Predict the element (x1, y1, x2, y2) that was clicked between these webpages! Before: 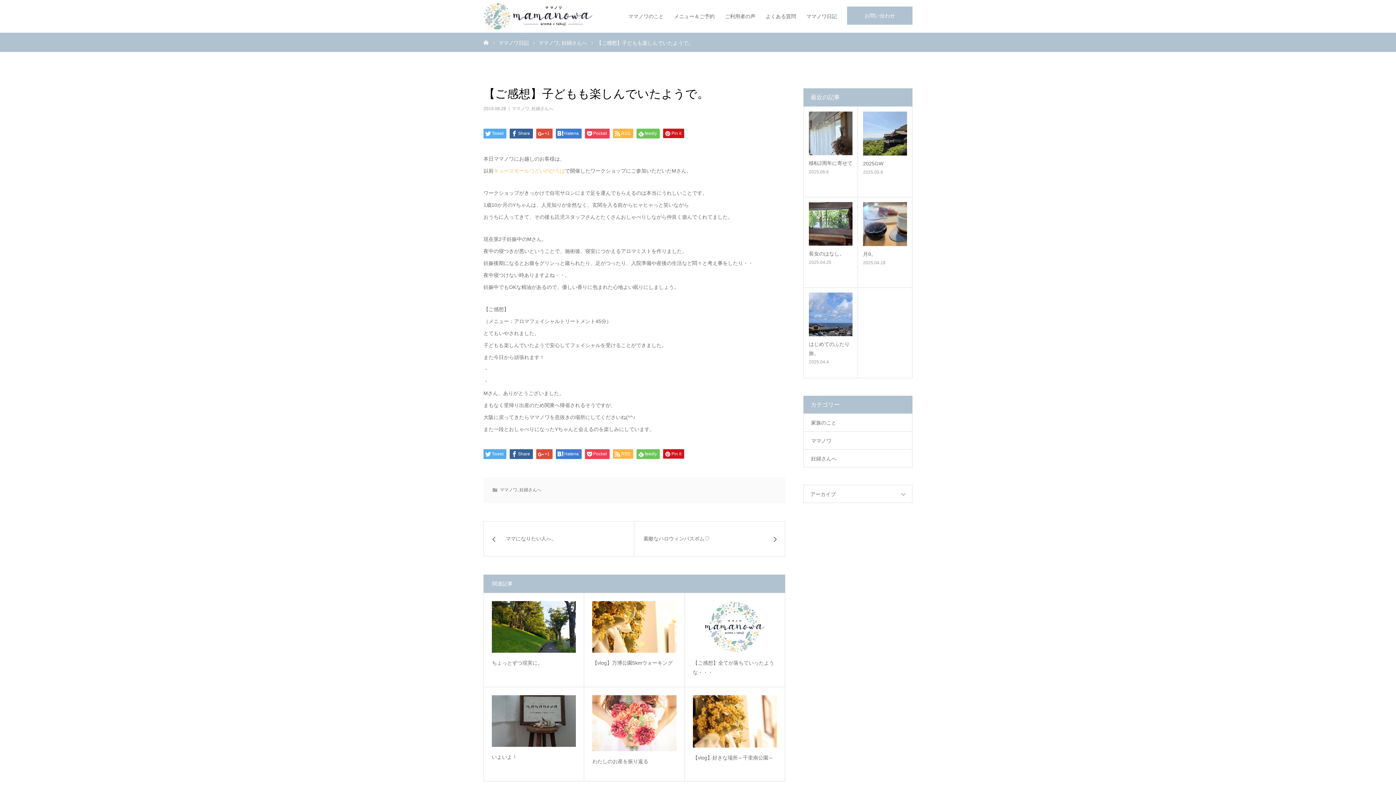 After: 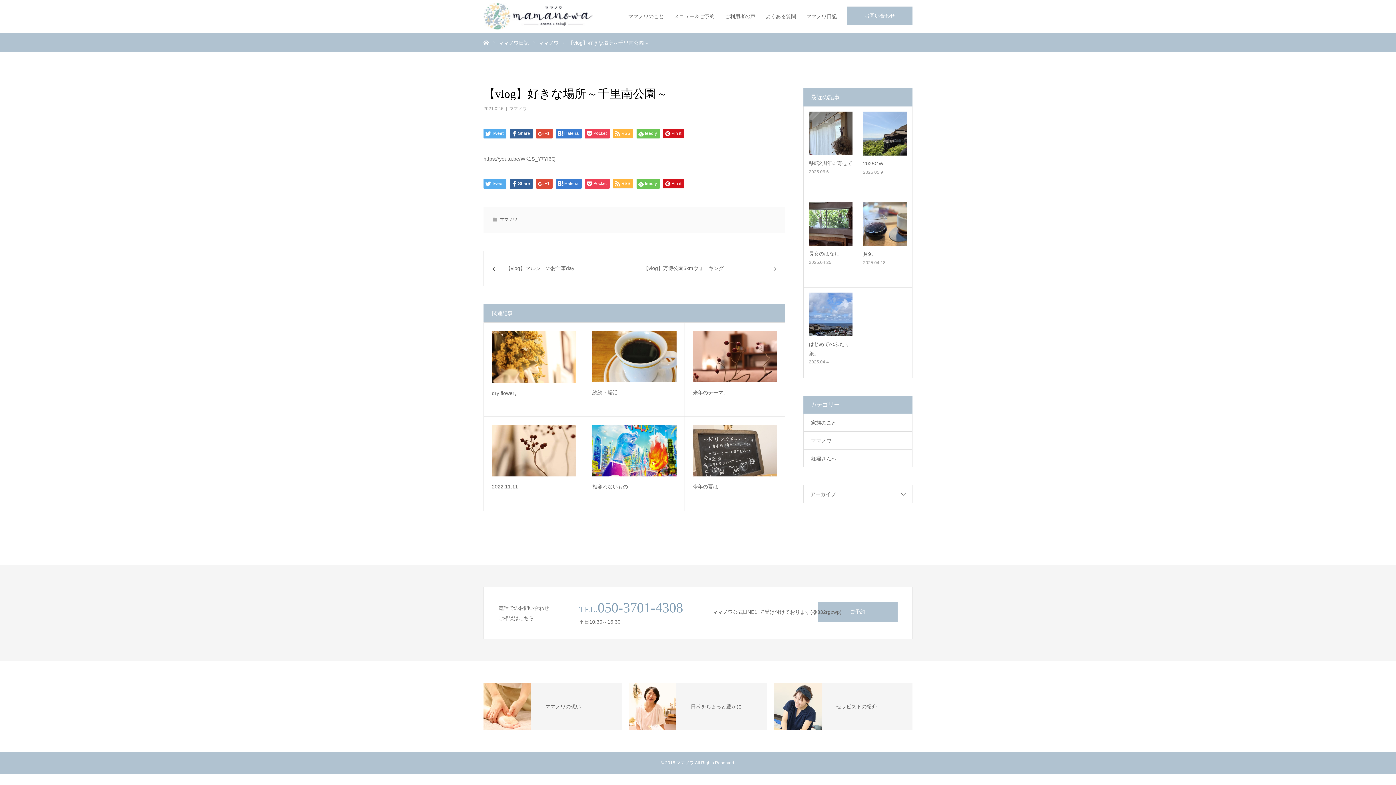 Action: bbox: (692, 695, 777, 747)